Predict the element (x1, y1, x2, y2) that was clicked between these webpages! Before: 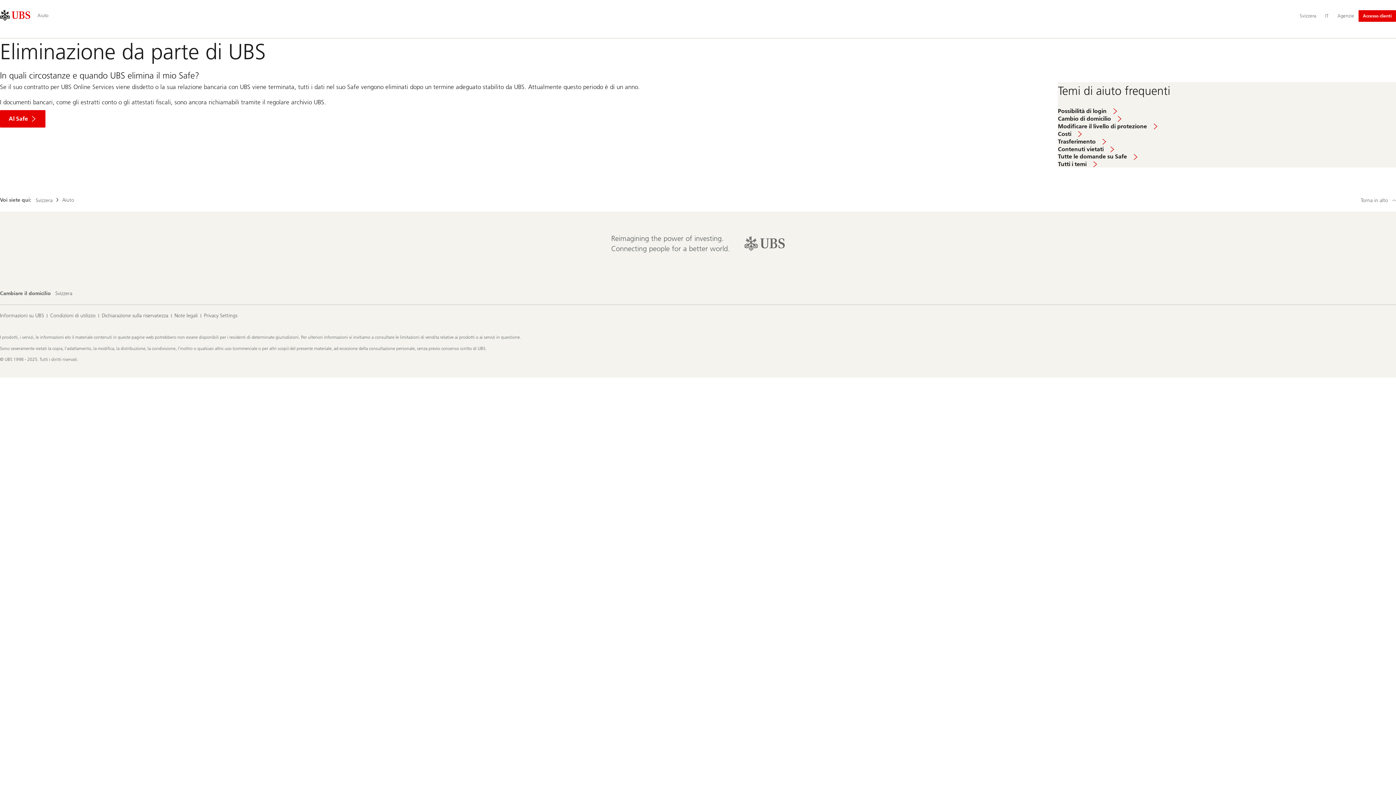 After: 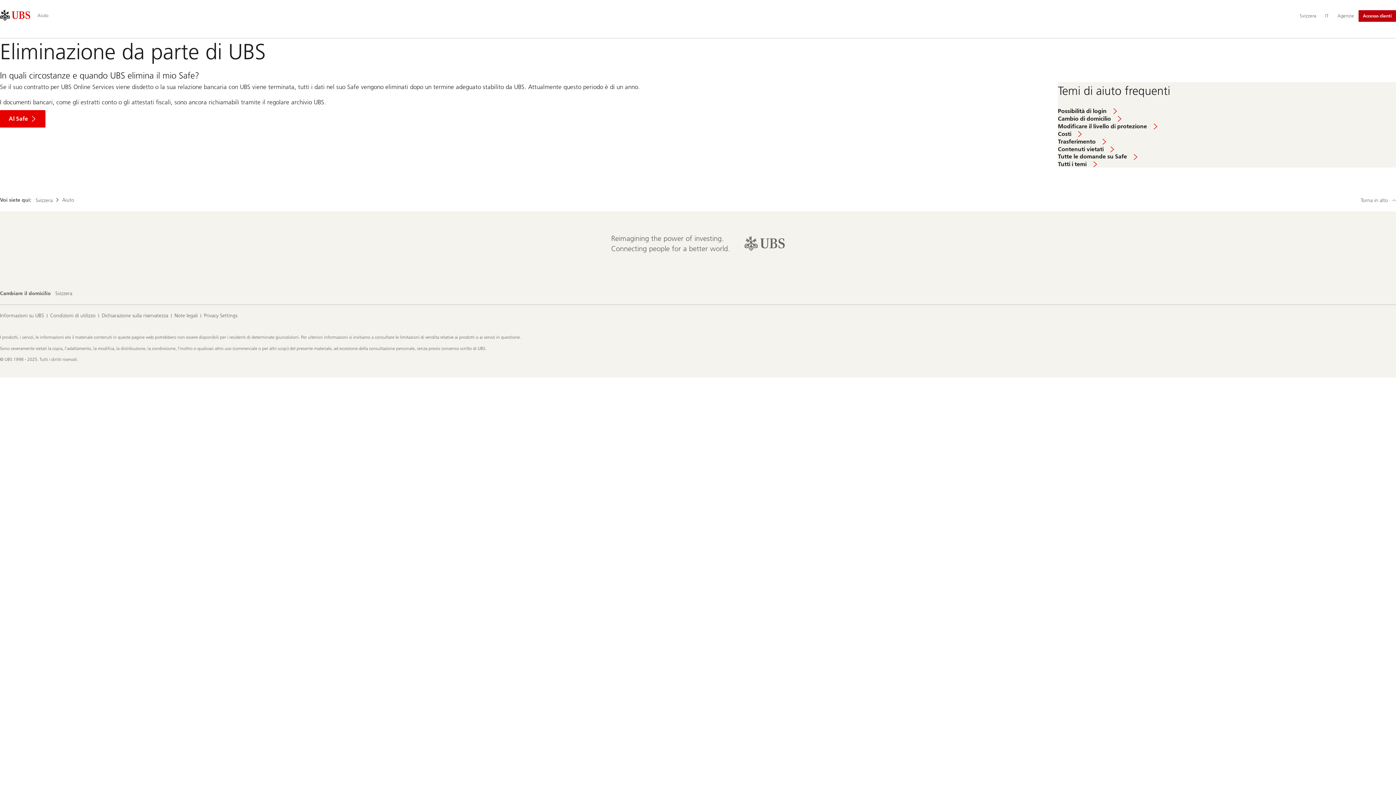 Action: bbox: (1358, 10, 1396, 21) label: Accesso clienti